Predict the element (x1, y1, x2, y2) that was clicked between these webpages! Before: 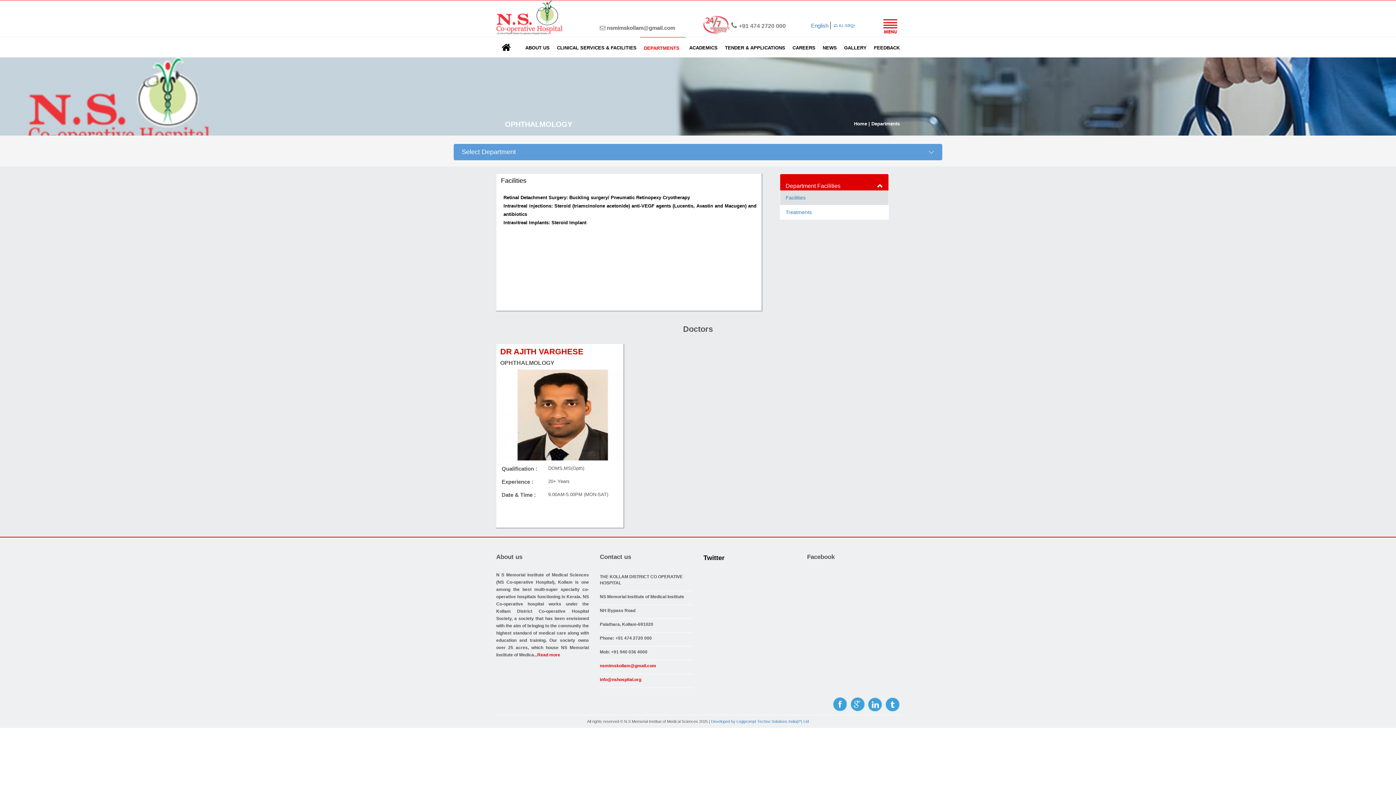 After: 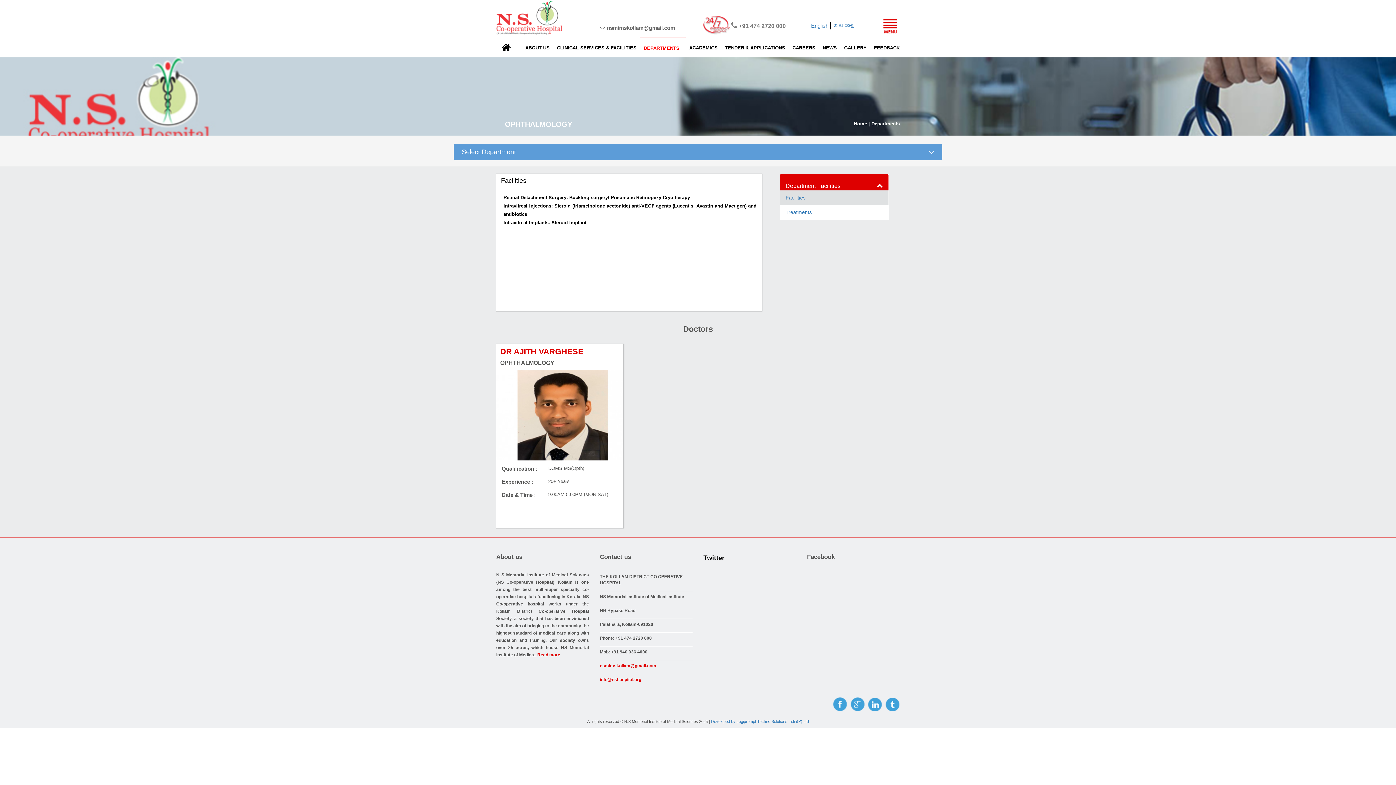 Action: bbox: (868, 701, 882, 707)